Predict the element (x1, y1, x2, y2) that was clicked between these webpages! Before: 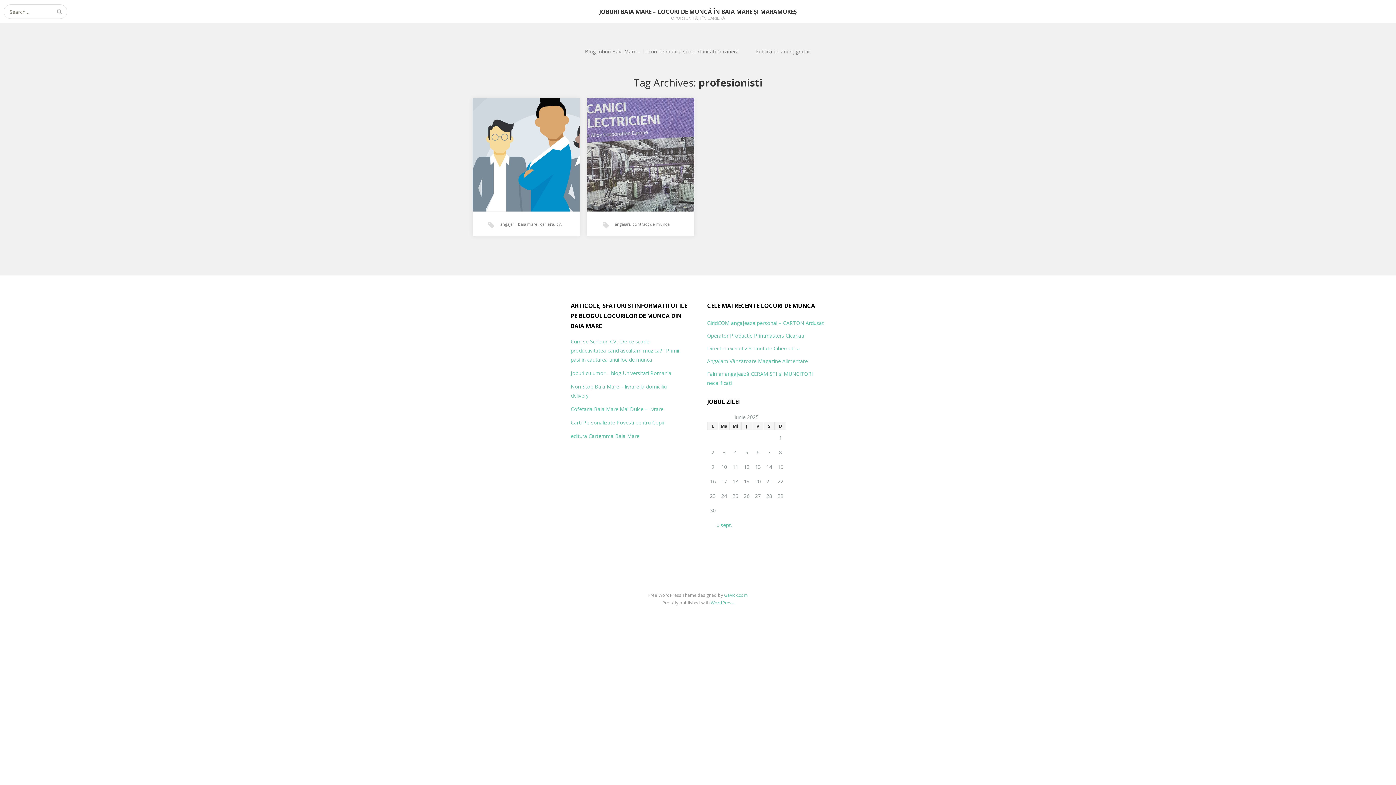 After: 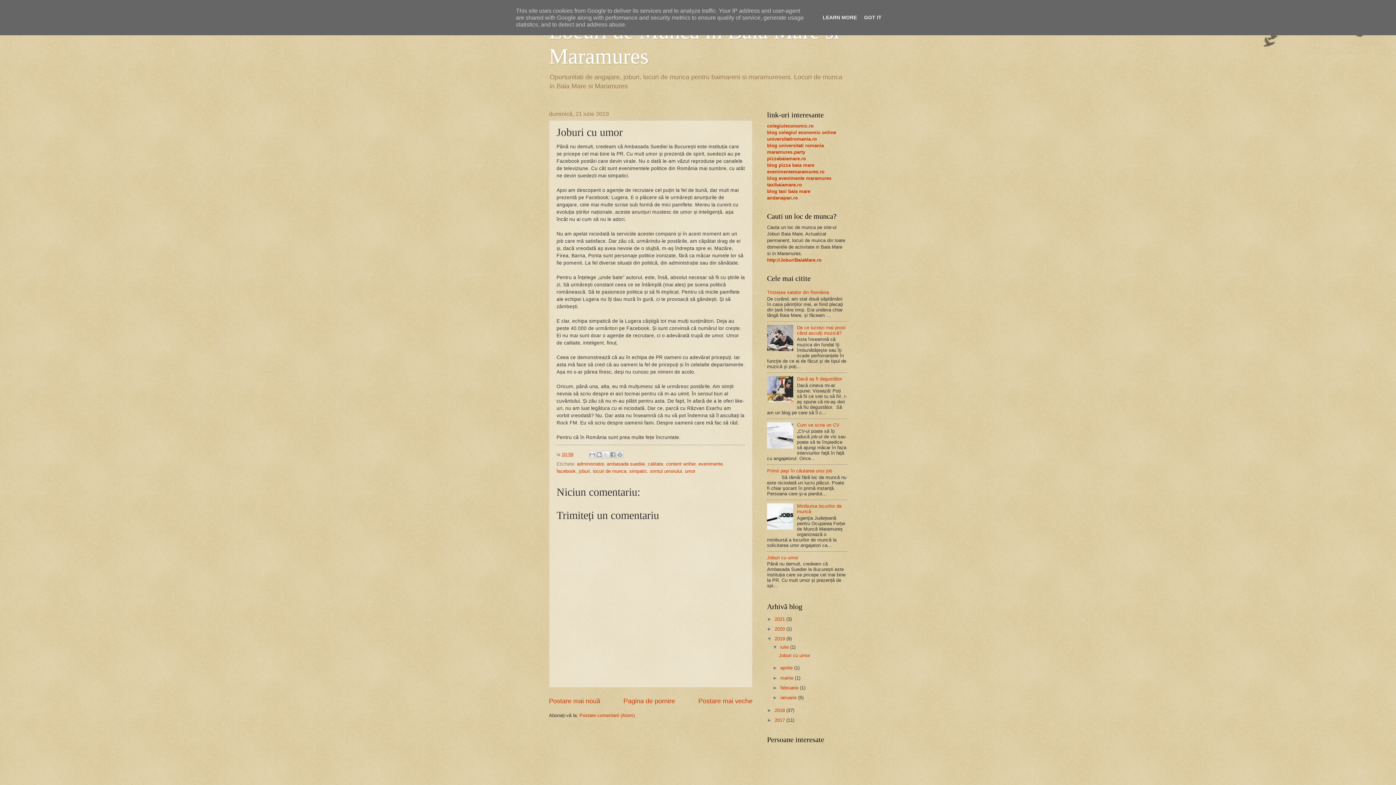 Action: bbox: (570, 369, 621, 376) label: Joburi cu umor – blog